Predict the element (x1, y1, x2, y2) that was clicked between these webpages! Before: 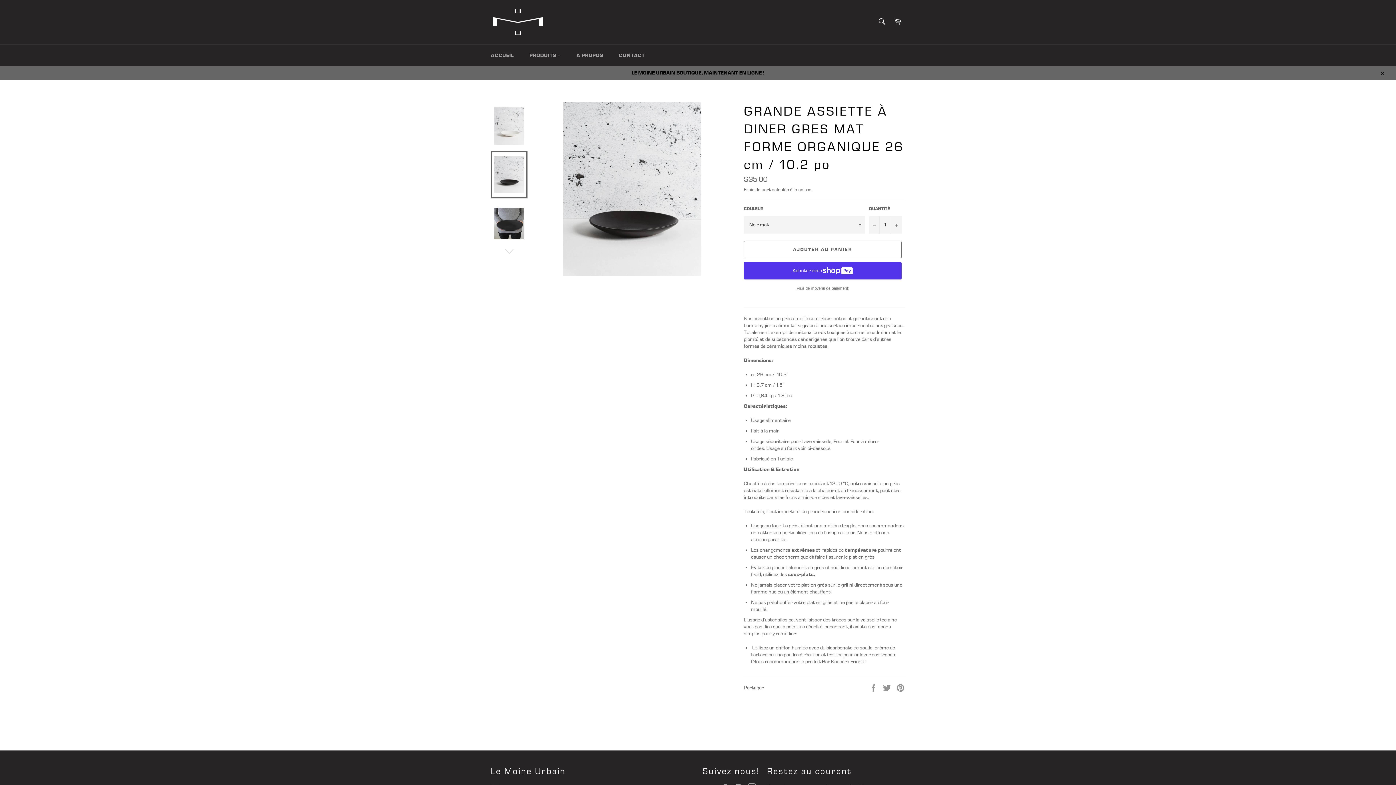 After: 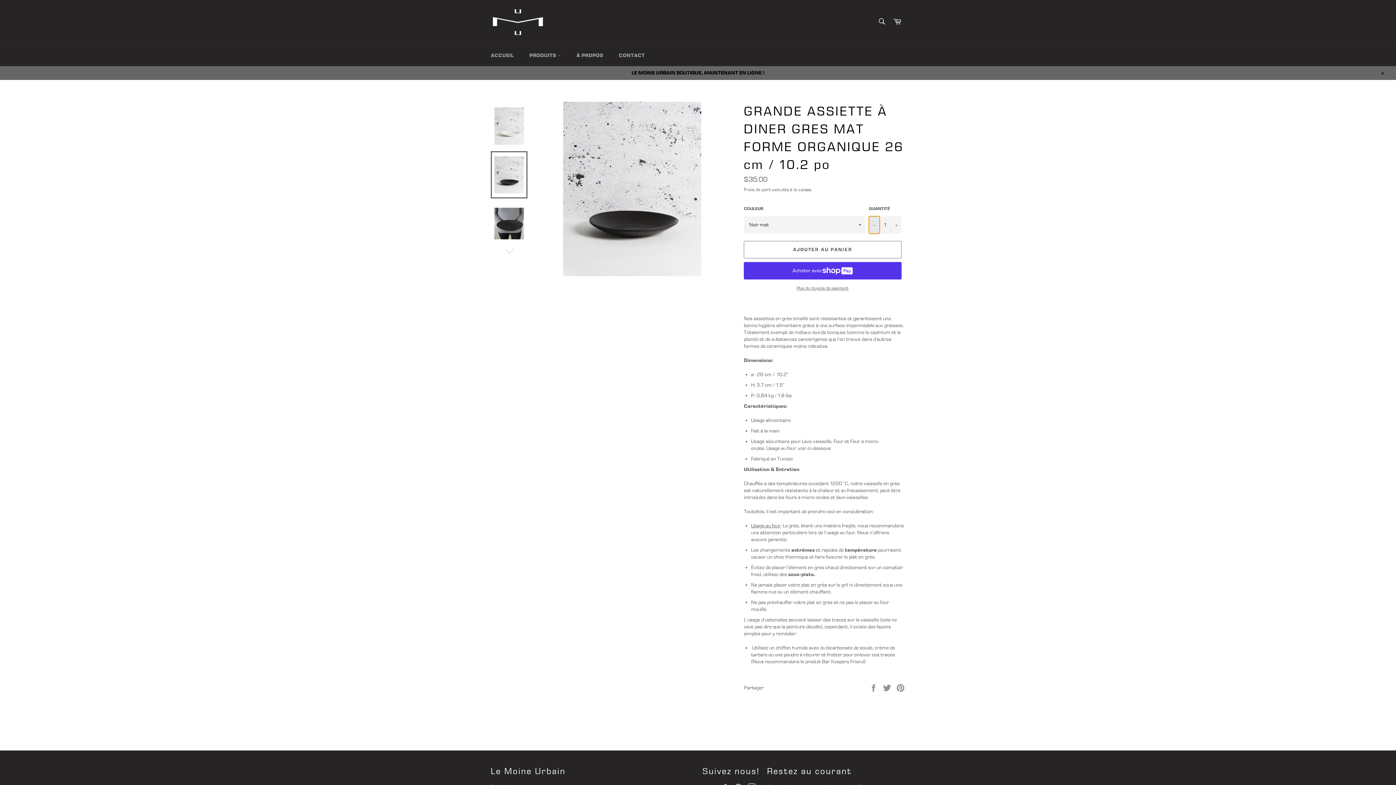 Action: bbox: (869, 216, 880, 233) label: Réduire la quantité de l'article de un